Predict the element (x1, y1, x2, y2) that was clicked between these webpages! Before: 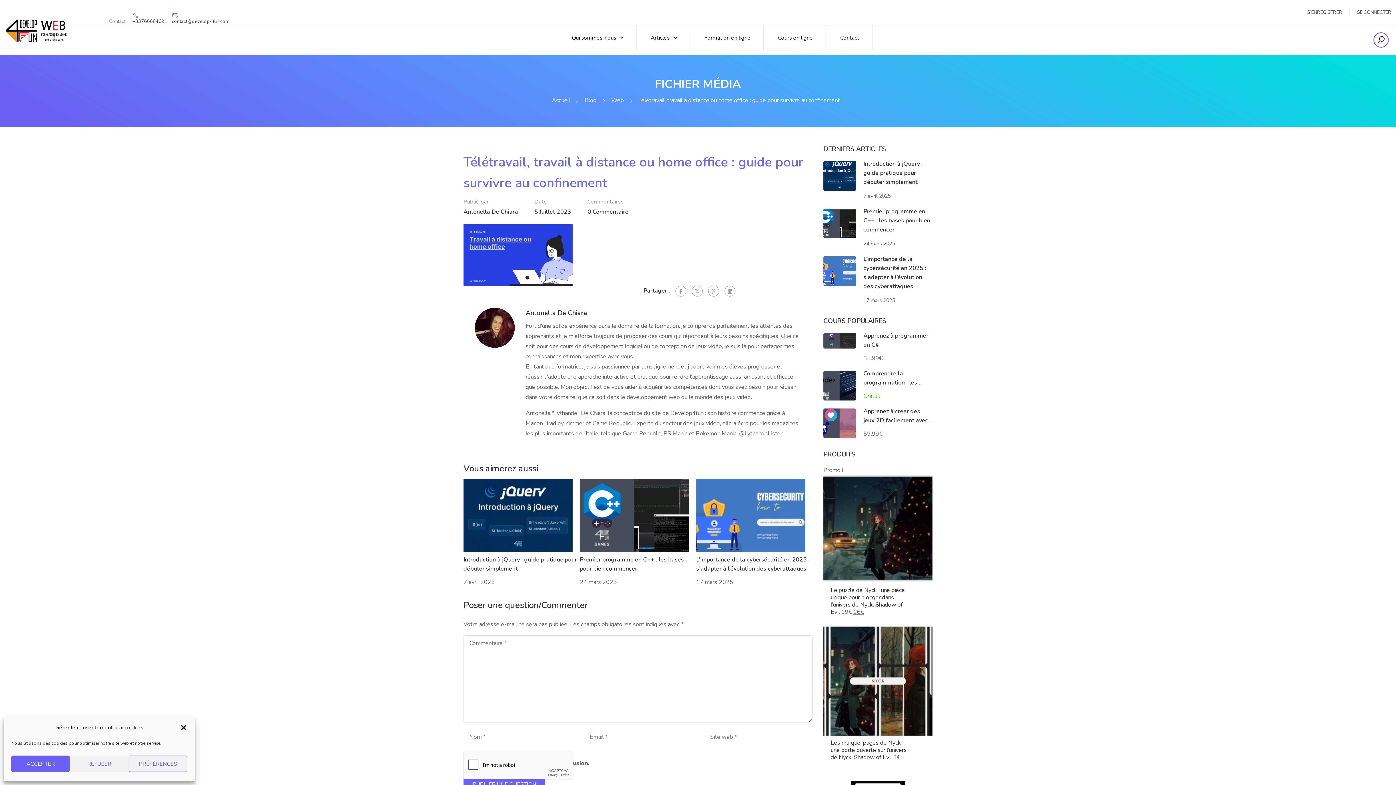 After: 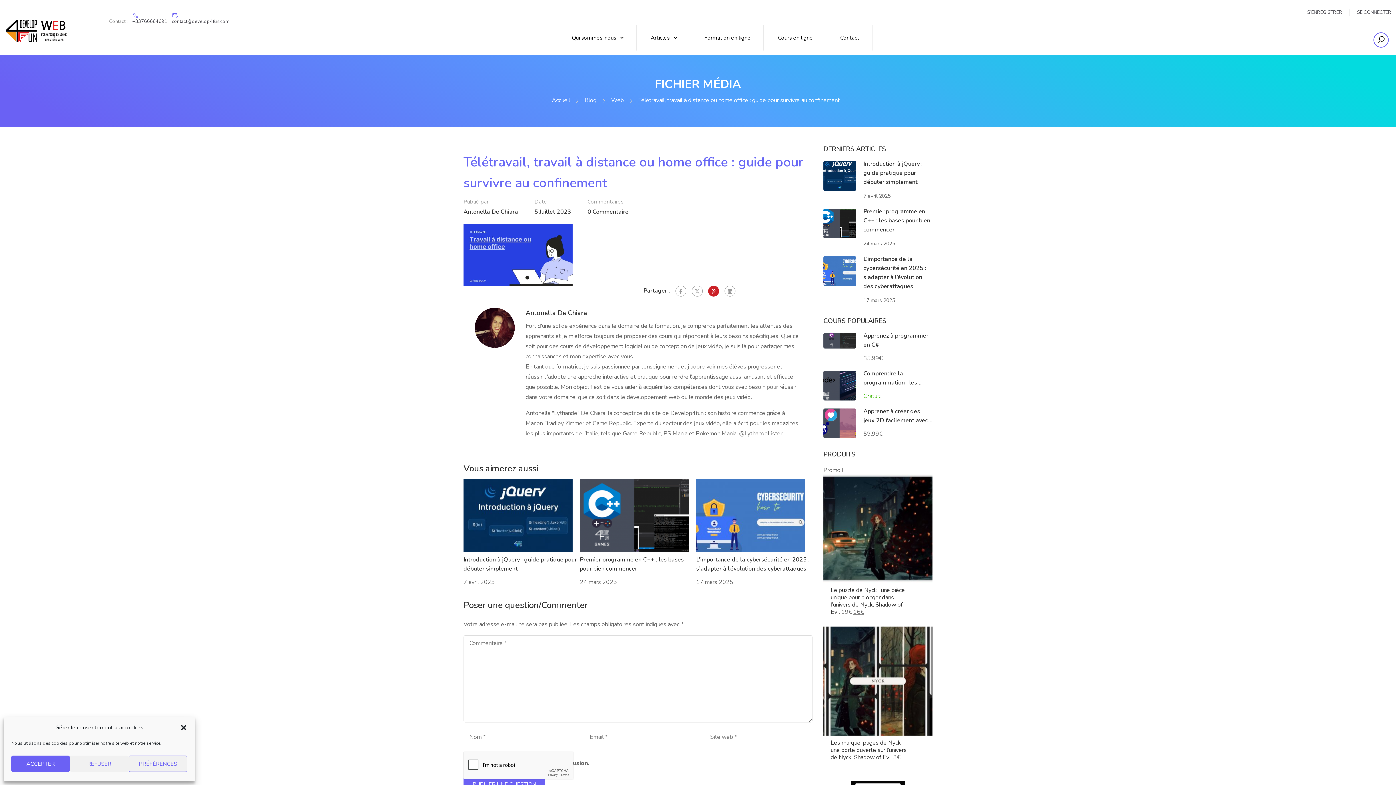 Action: bbox: (708, 285, 719, 296)